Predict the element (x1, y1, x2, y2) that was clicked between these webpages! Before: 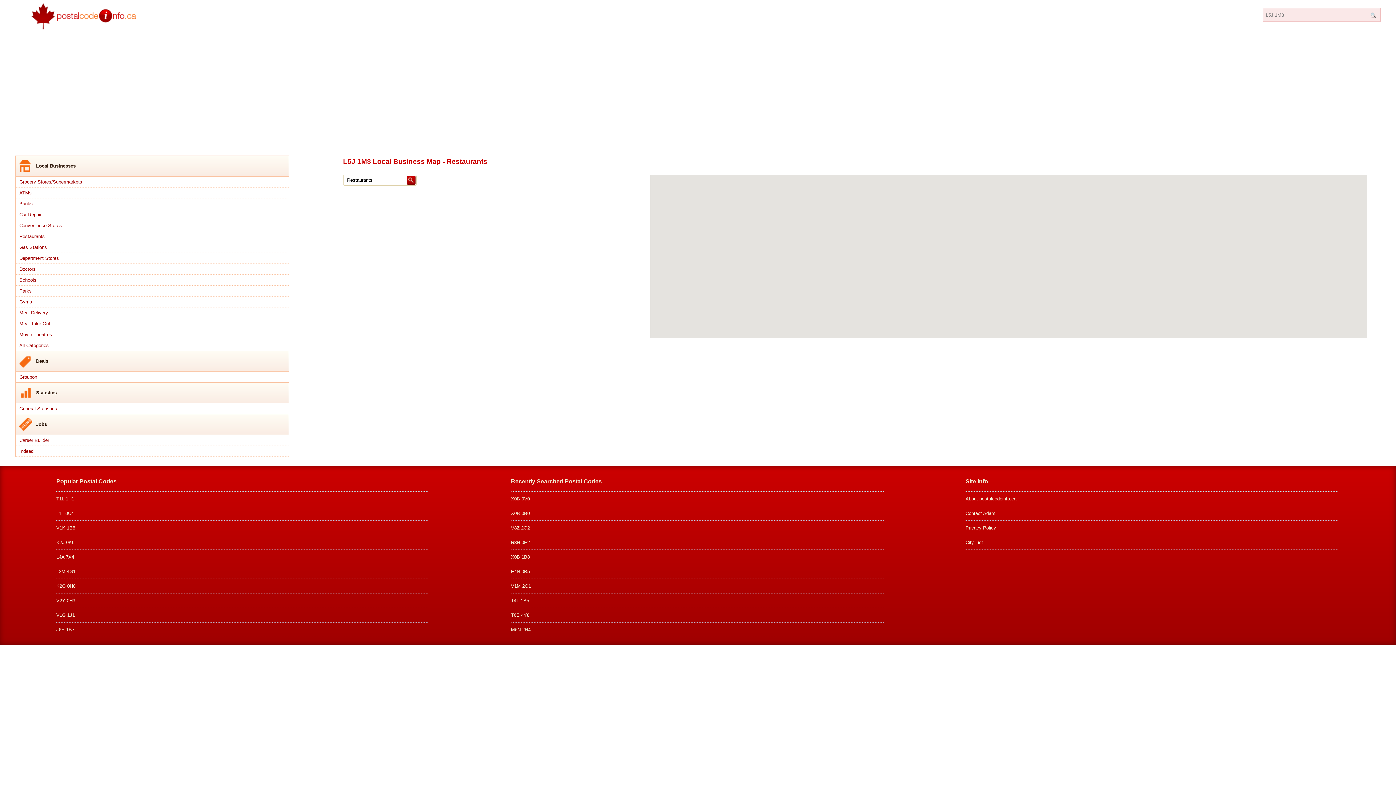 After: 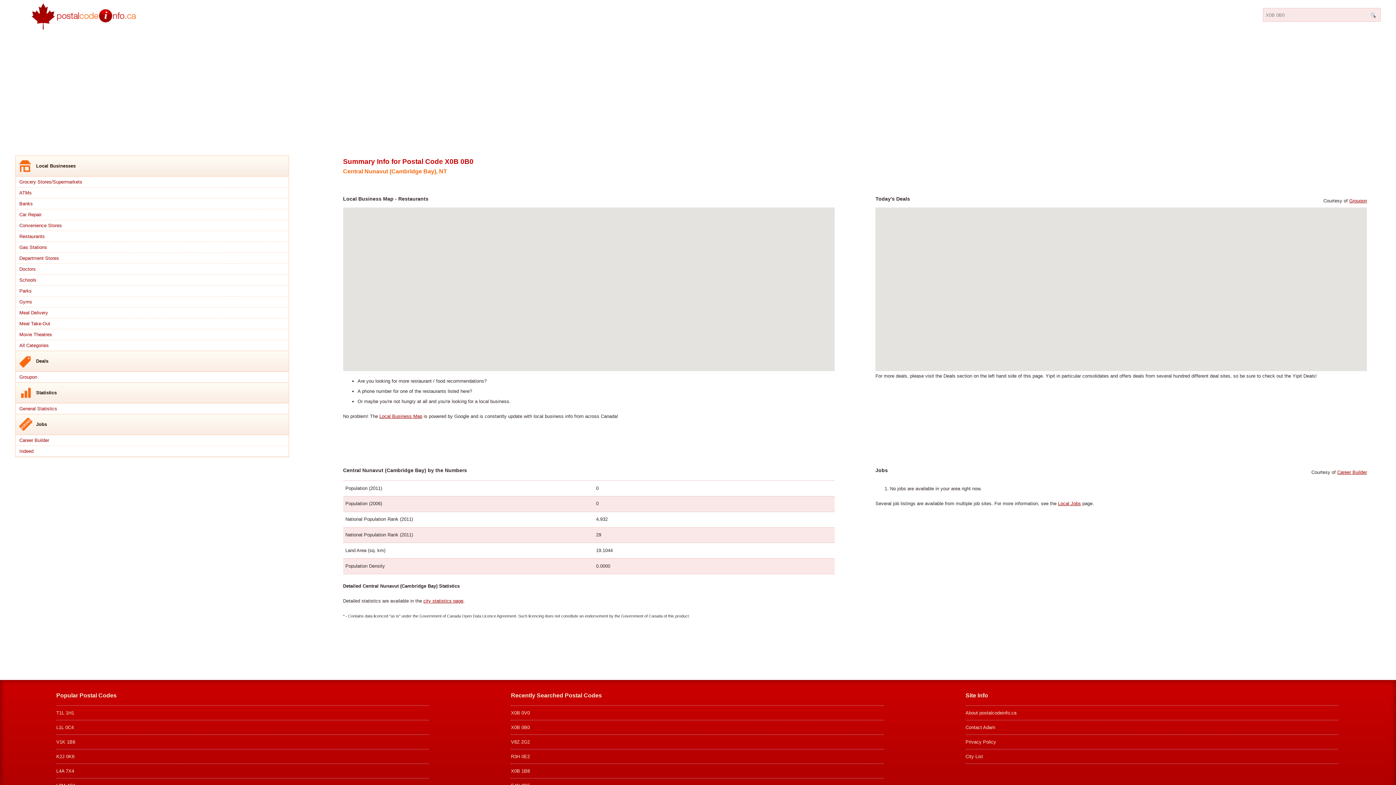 Action: label: X0B 0B0 bbox: (511, 510, 529, 516)